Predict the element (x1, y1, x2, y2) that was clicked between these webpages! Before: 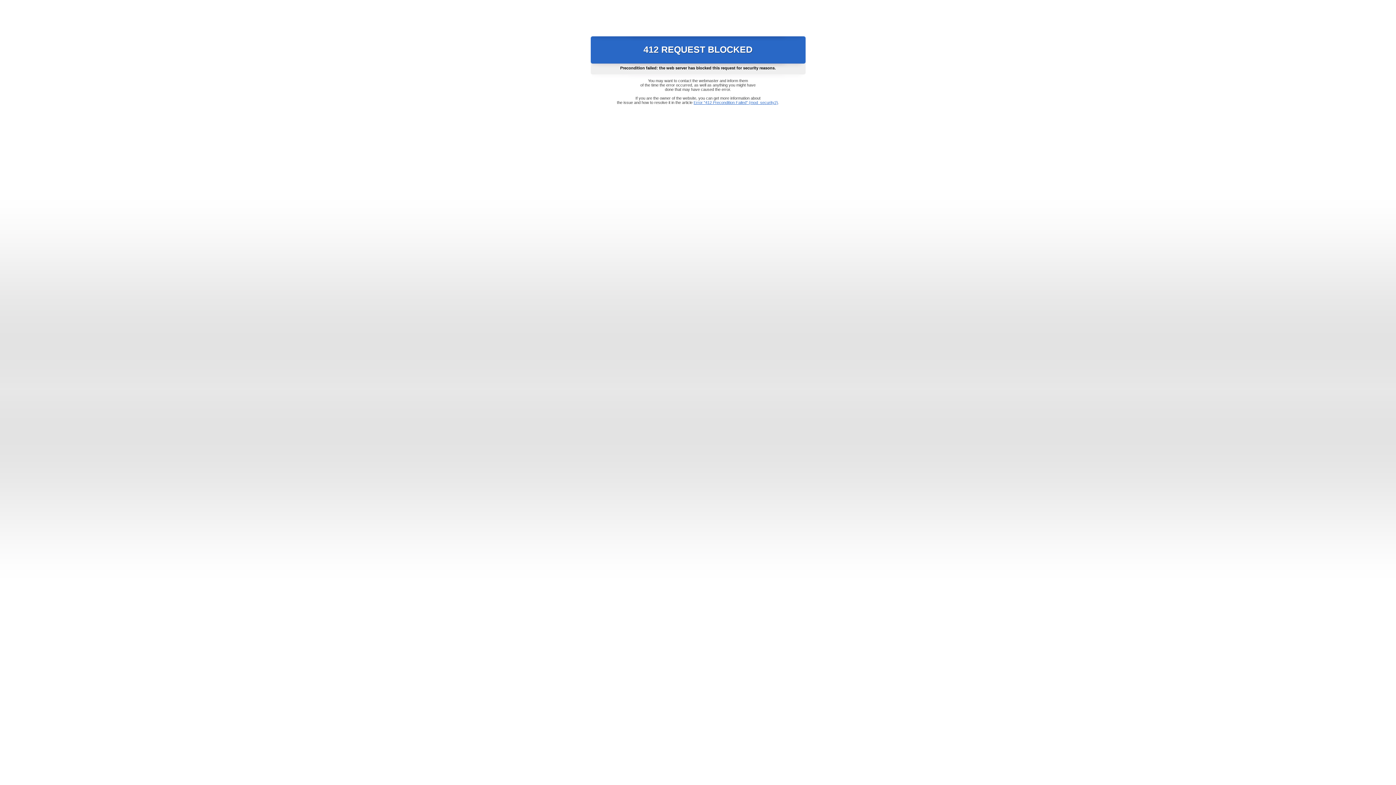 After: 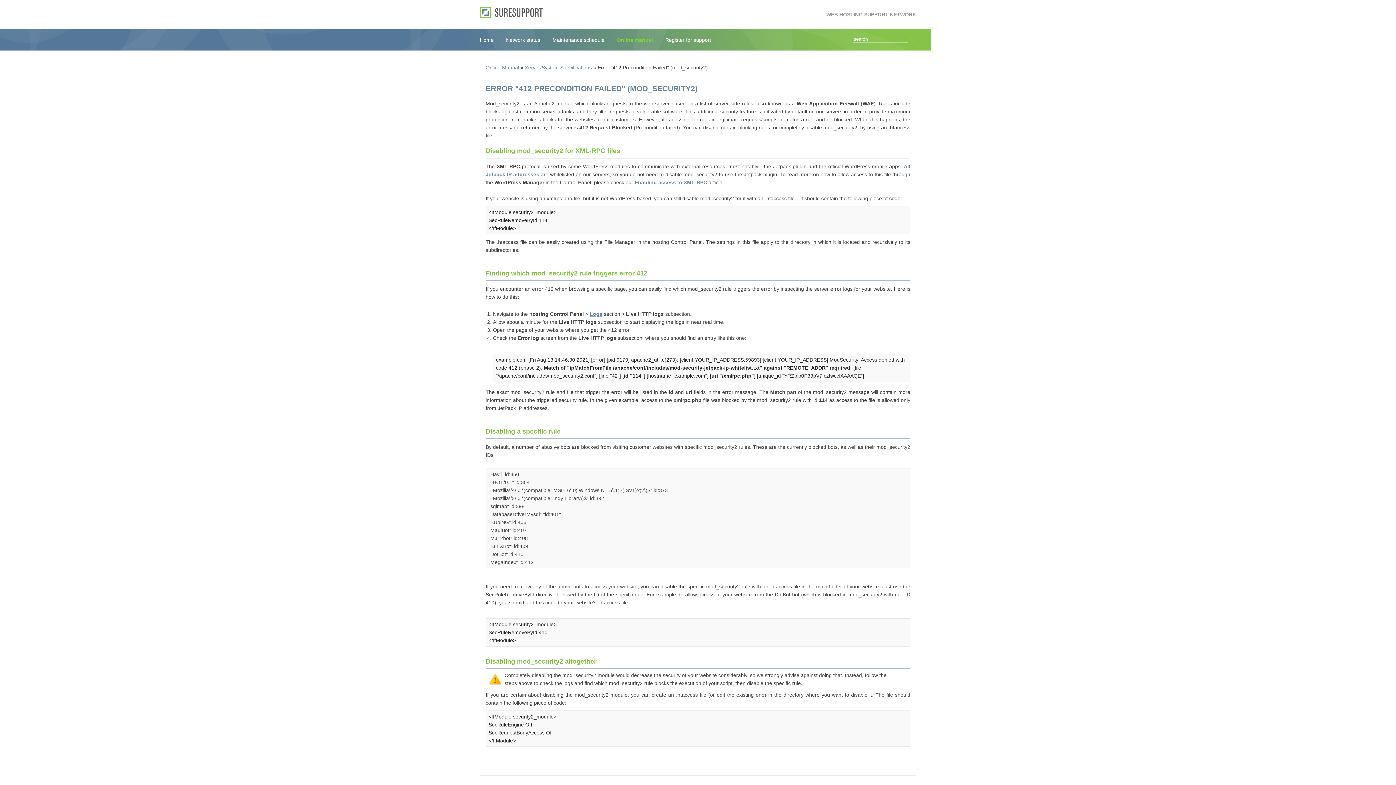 Action: bbox: (693, 100, 778, 104) label: Error "412 Precondition Failed" (mod_security2)